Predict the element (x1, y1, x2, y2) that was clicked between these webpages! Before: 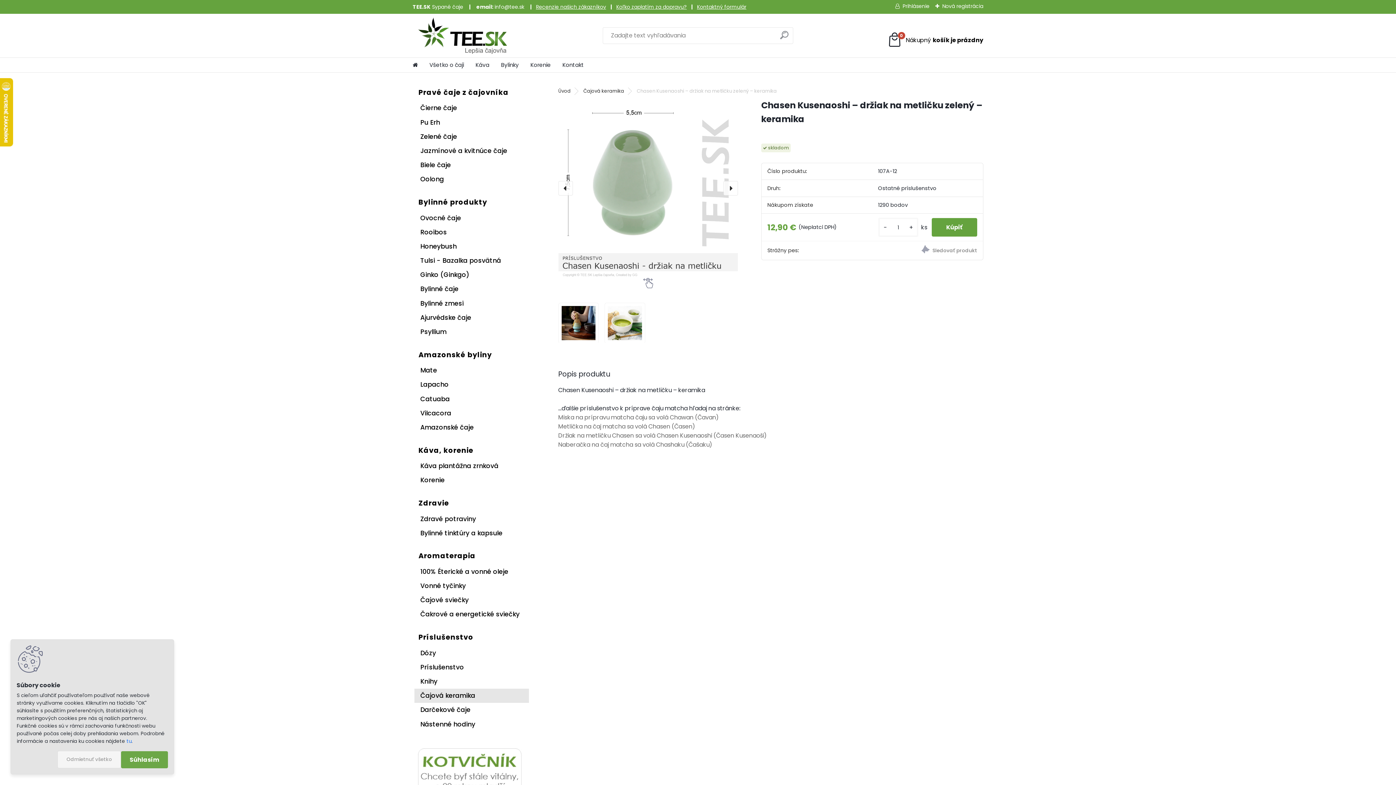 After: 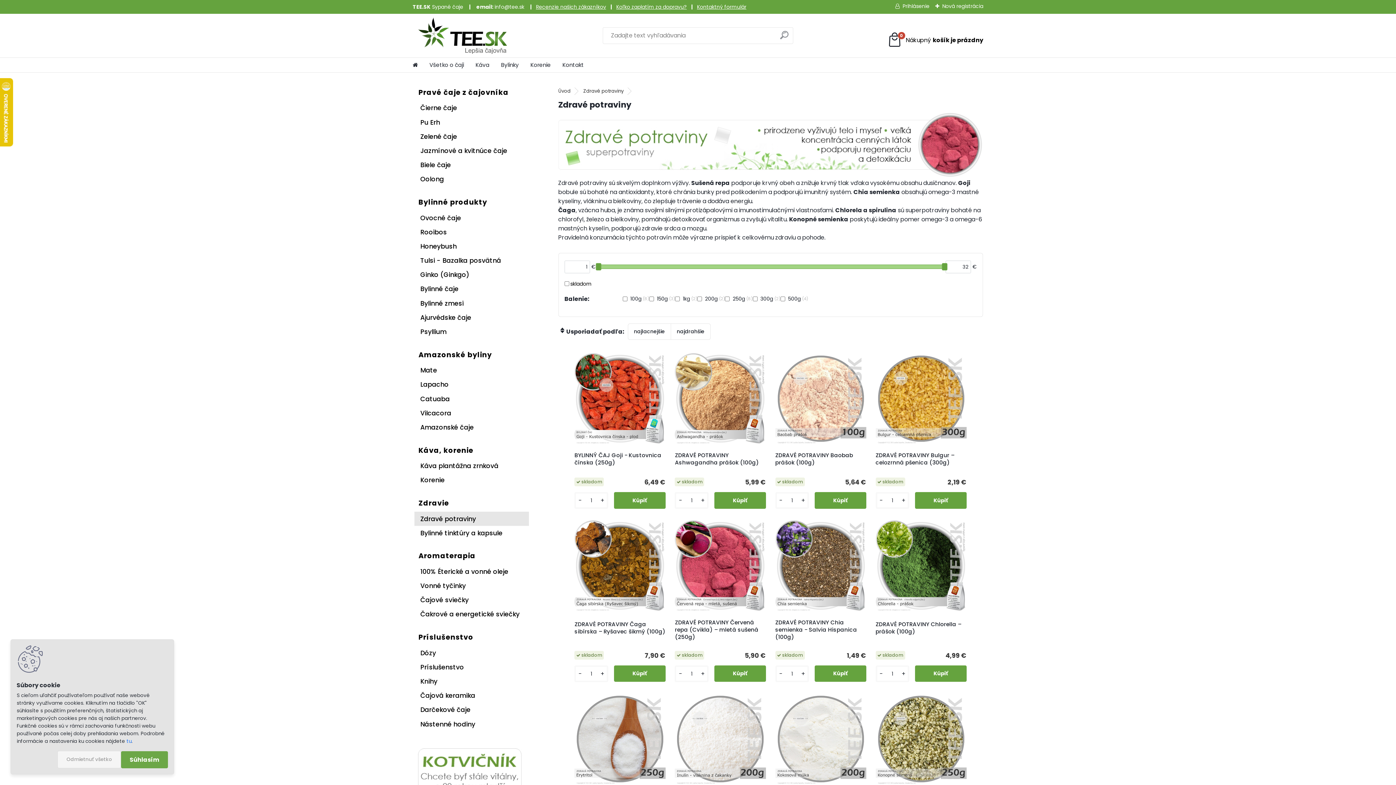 Action: label: Zdravé potraviny bbox: (414, 511, 529, 526)